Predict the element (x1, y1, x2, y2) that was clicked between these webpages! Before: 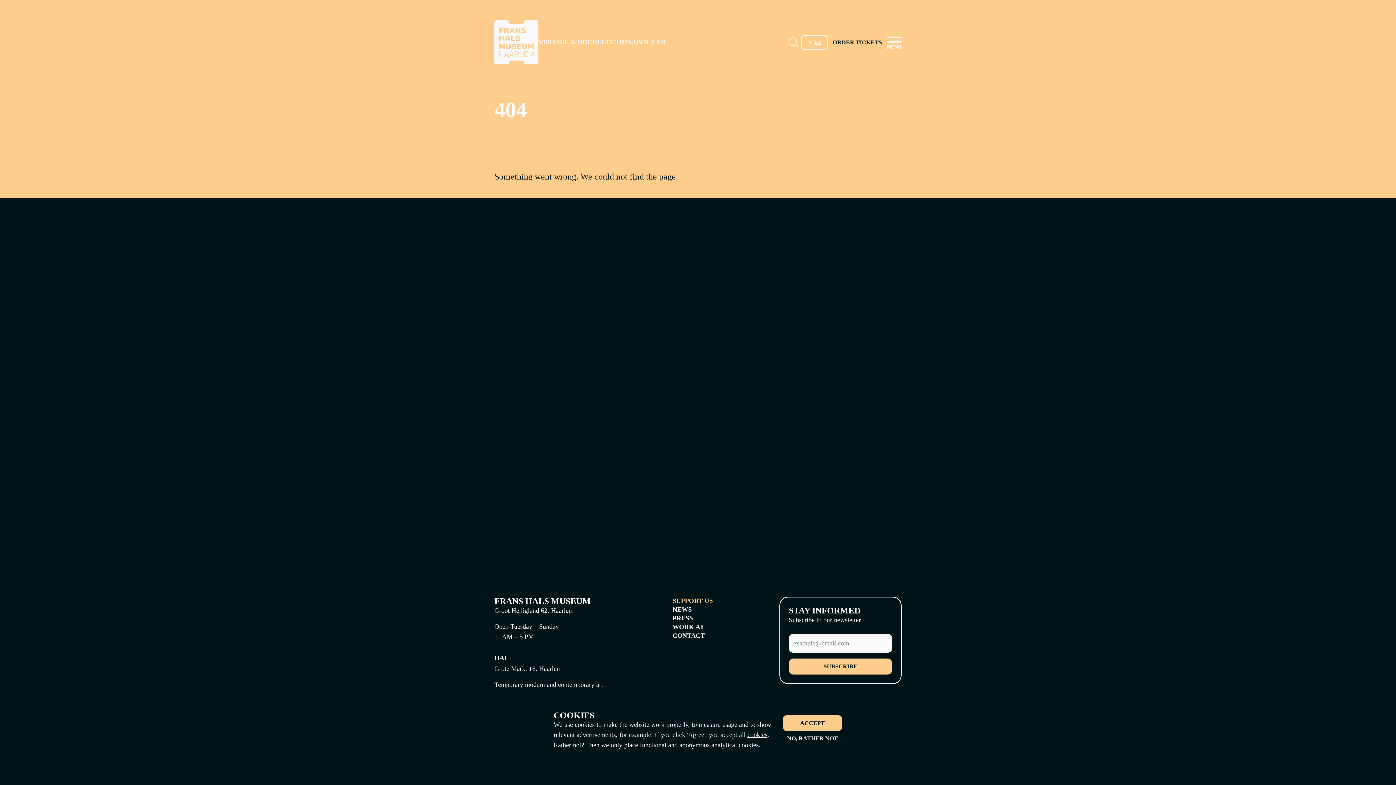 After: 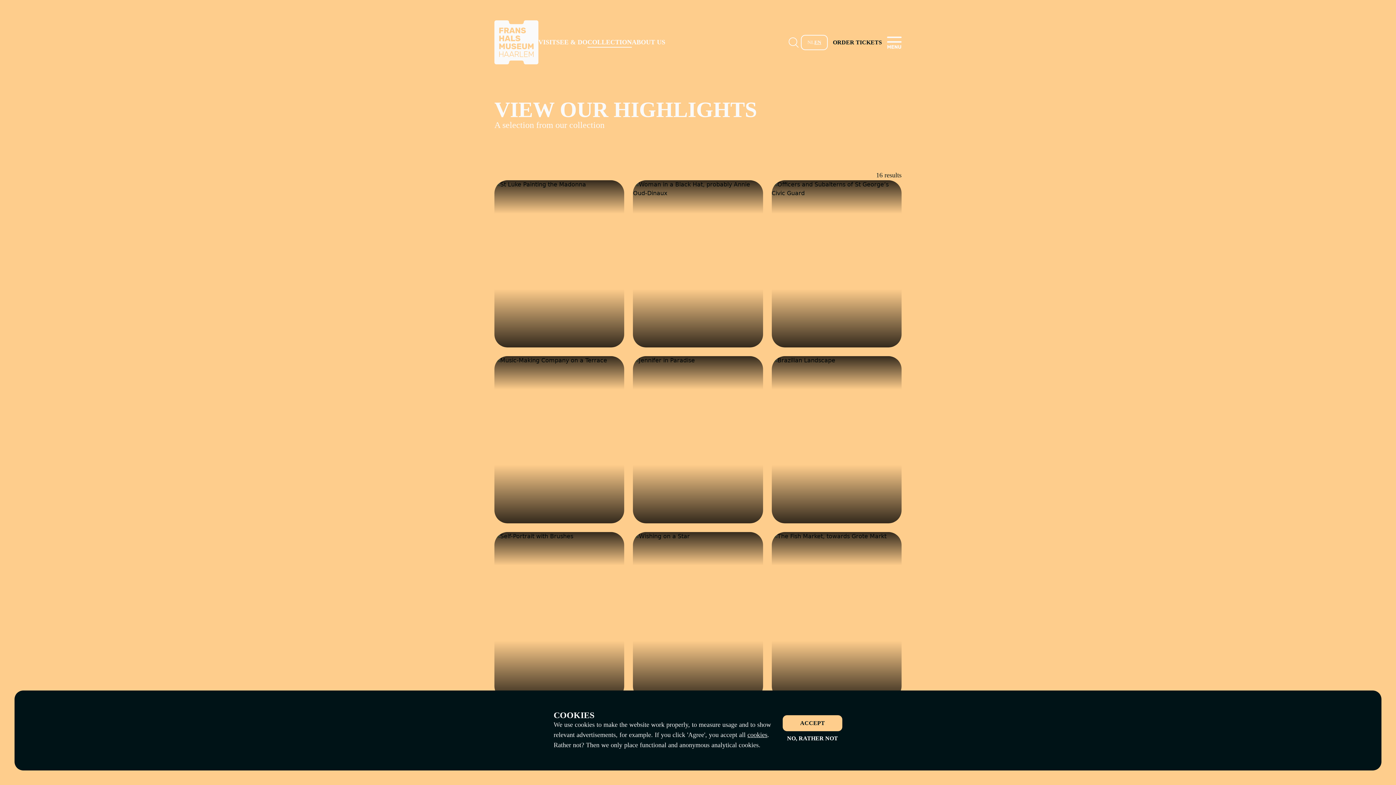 Action: bbox: (587, 38, 632, 46) label: COLLECTION